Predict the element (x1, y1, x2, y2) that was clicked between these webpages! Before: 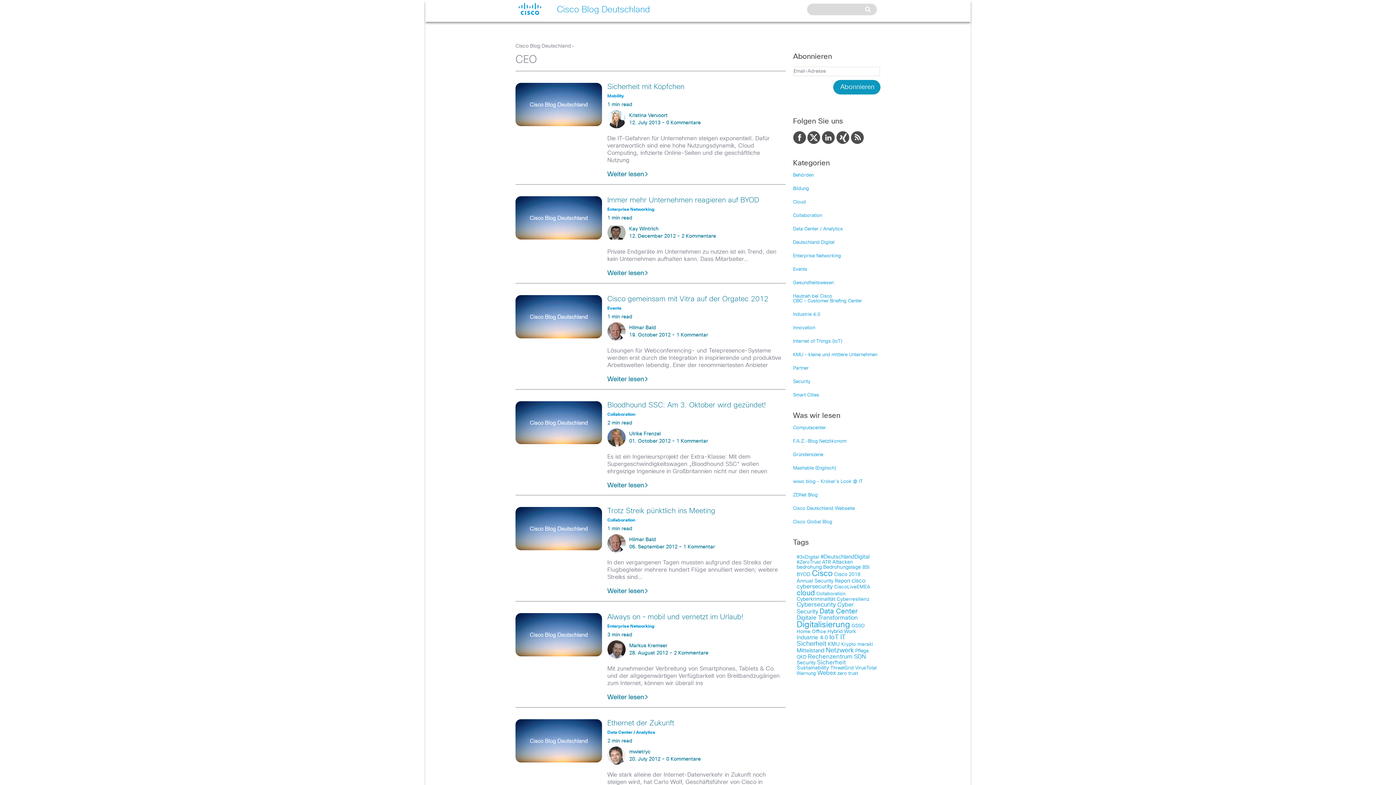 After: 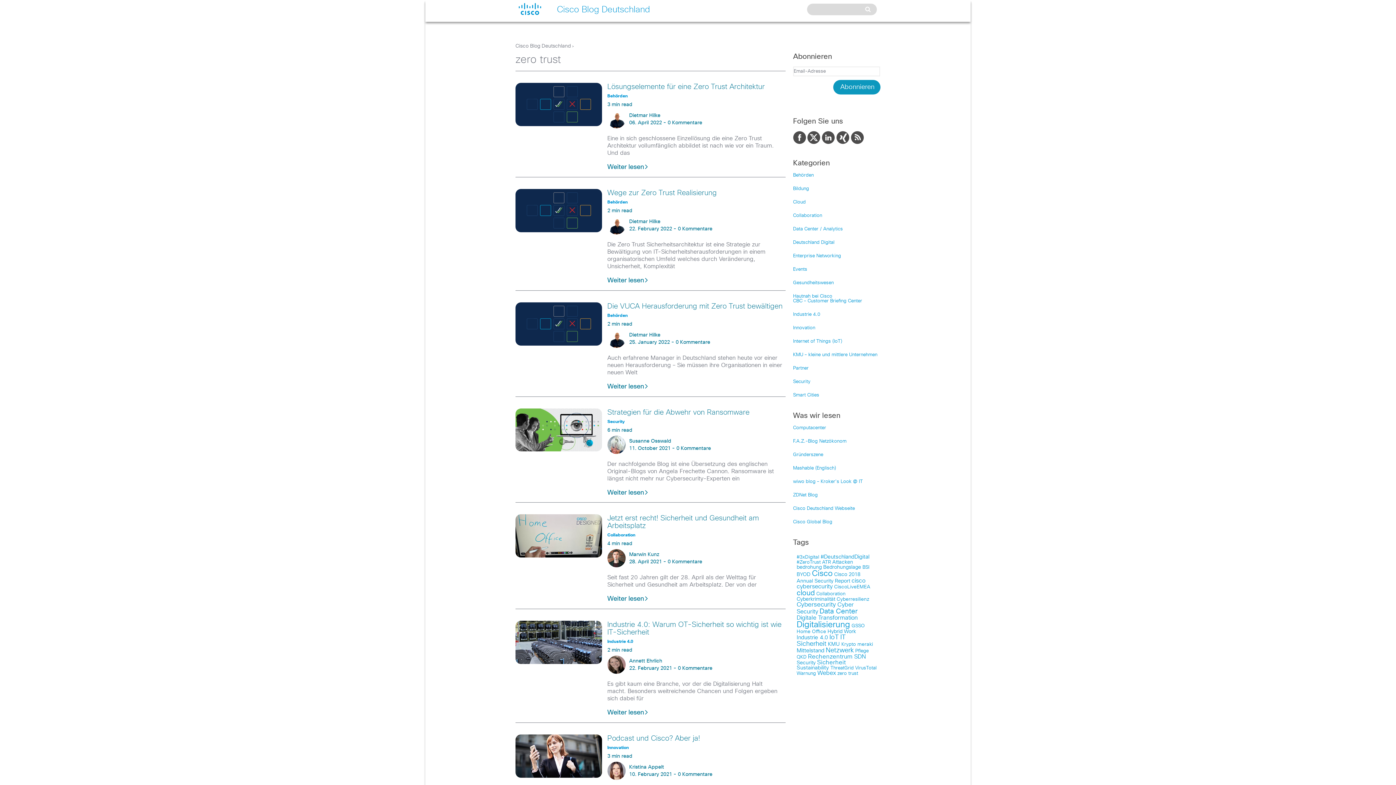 Action: bbox: (837, 671, 858, 676) label: zero trust (103 items)